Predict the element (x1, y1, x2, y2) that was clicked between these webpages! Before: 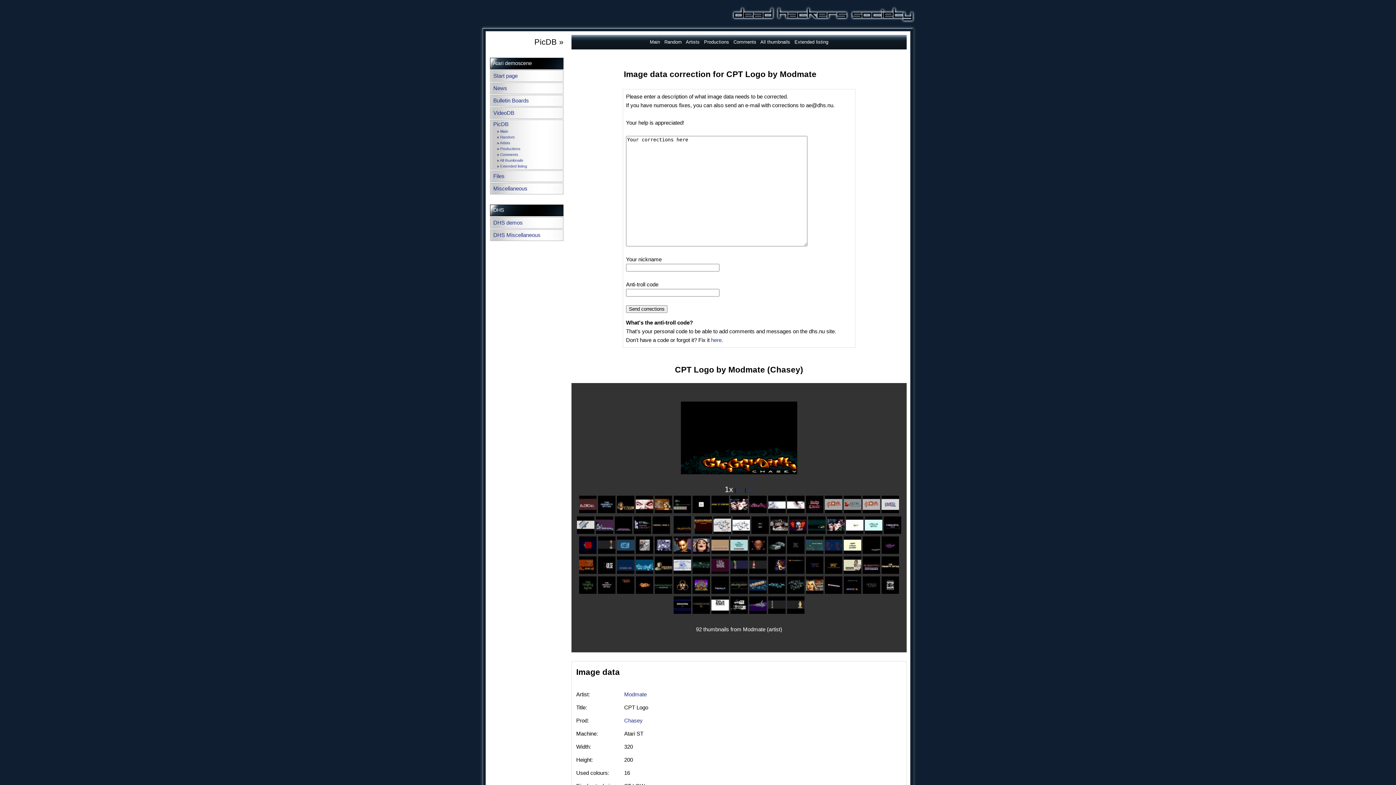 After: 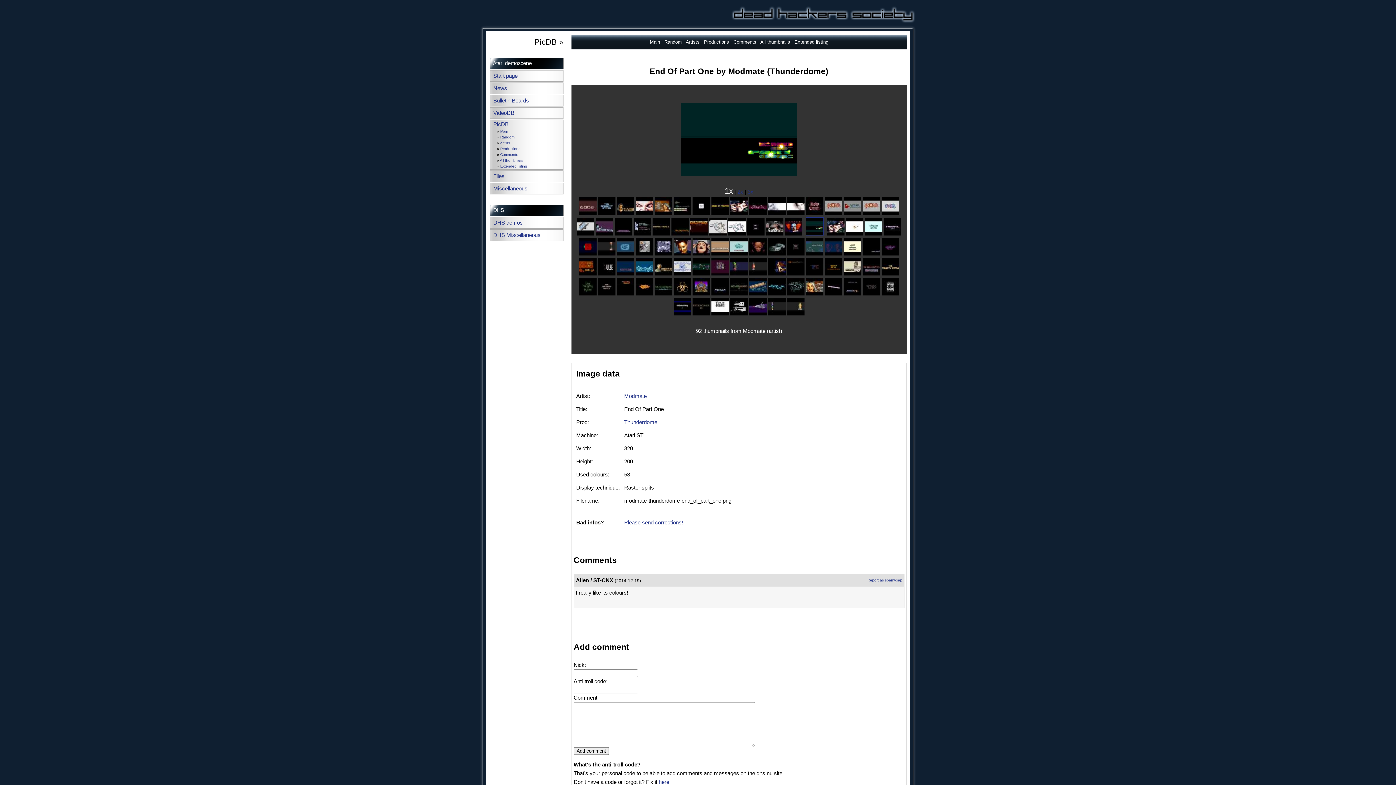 Action: bbox: (808, 529, 825, 535)